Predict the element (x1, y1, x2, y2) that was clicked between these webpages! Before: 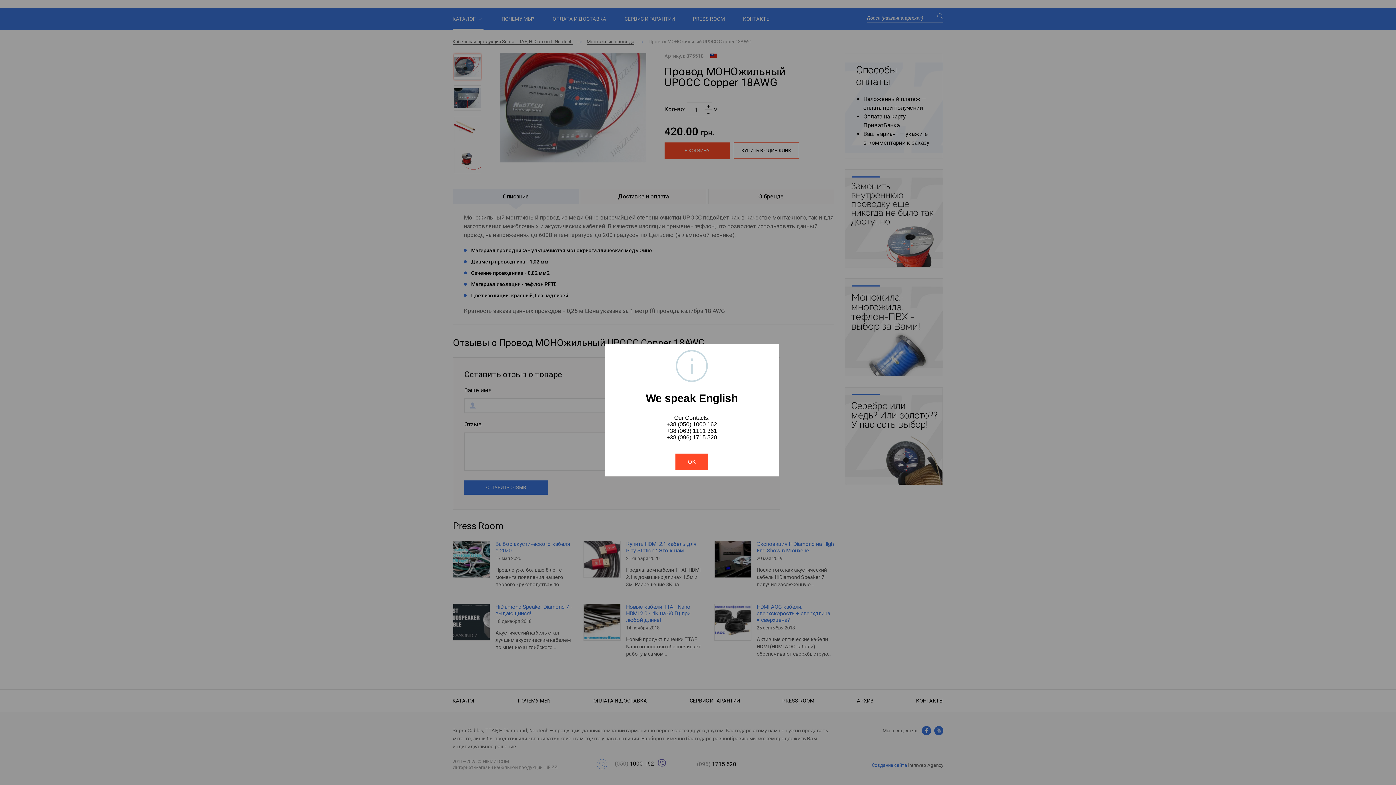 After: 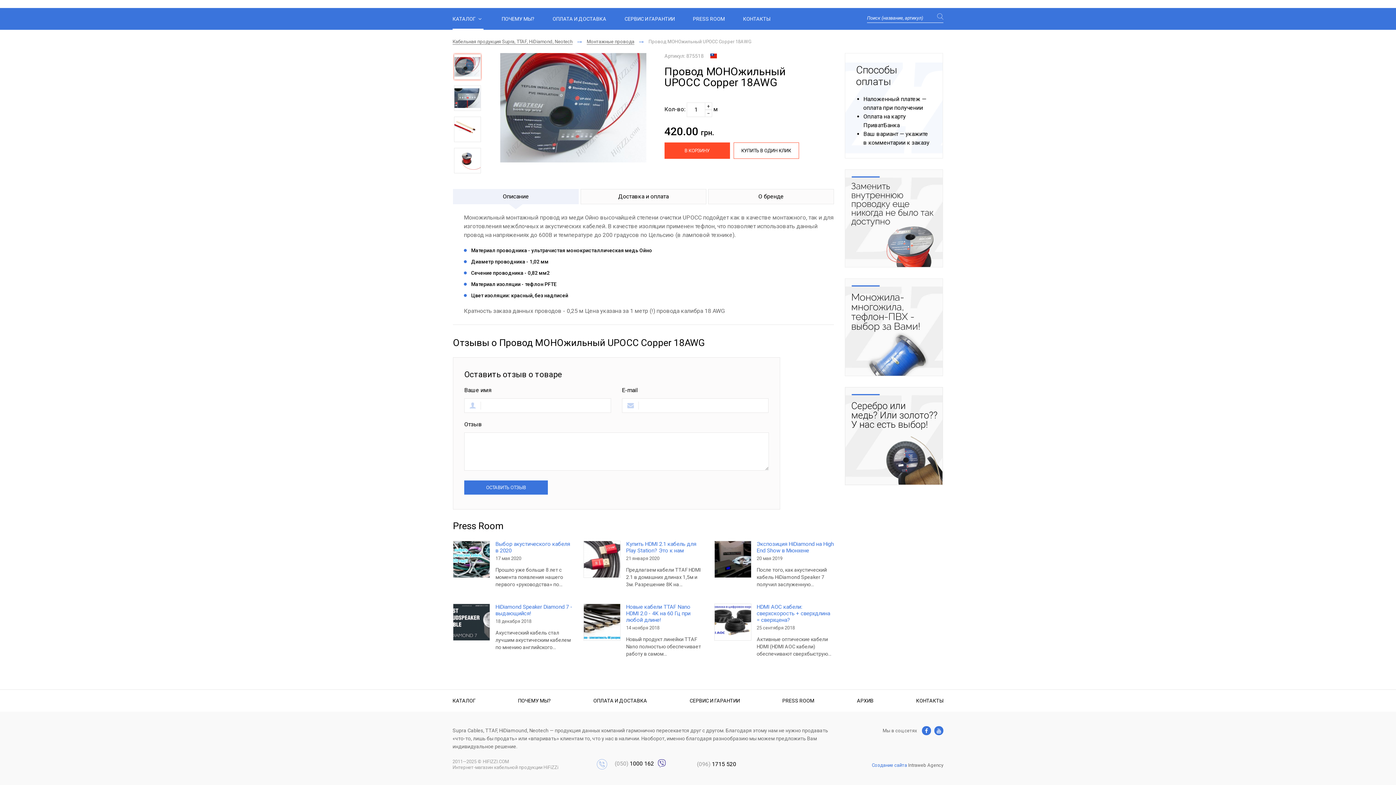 Action: label: OK bbox: (675, 453, 708, 470)